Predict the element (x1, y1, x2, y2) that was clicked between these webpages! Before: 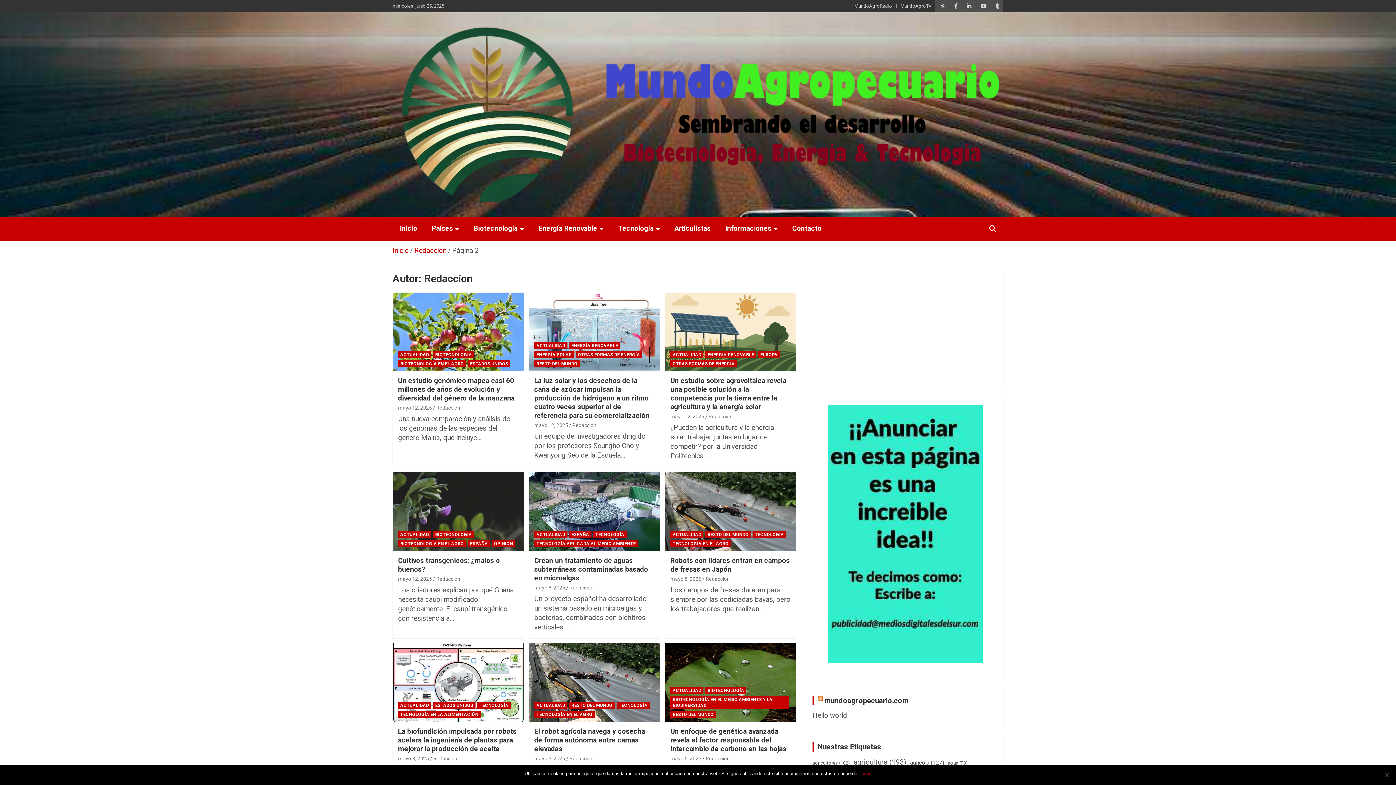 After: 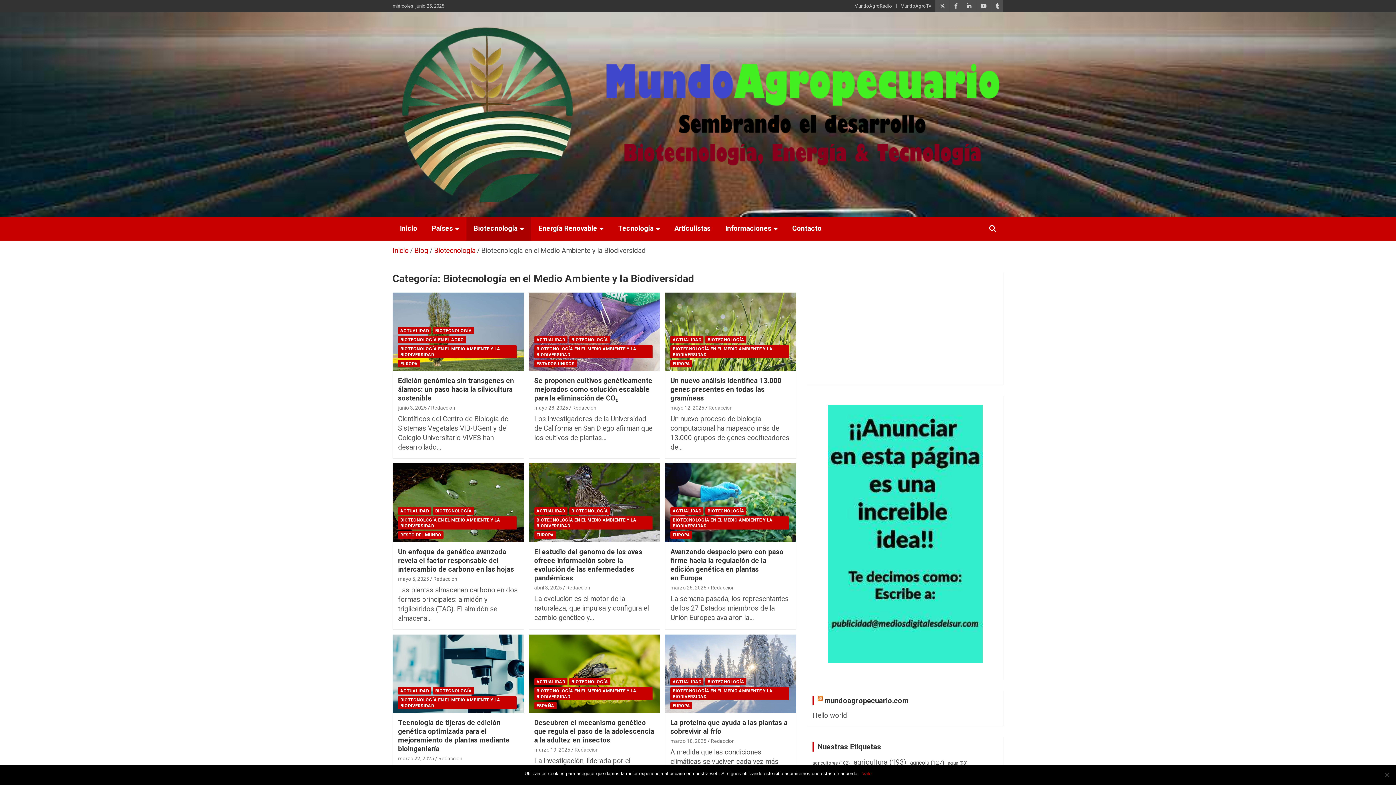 Action: bbox: (670, 696, 789, 709) label: BIOTECNOLOGÍA EN EL MEDIO AMBIENTE Y LA BIODIVERSIDAD